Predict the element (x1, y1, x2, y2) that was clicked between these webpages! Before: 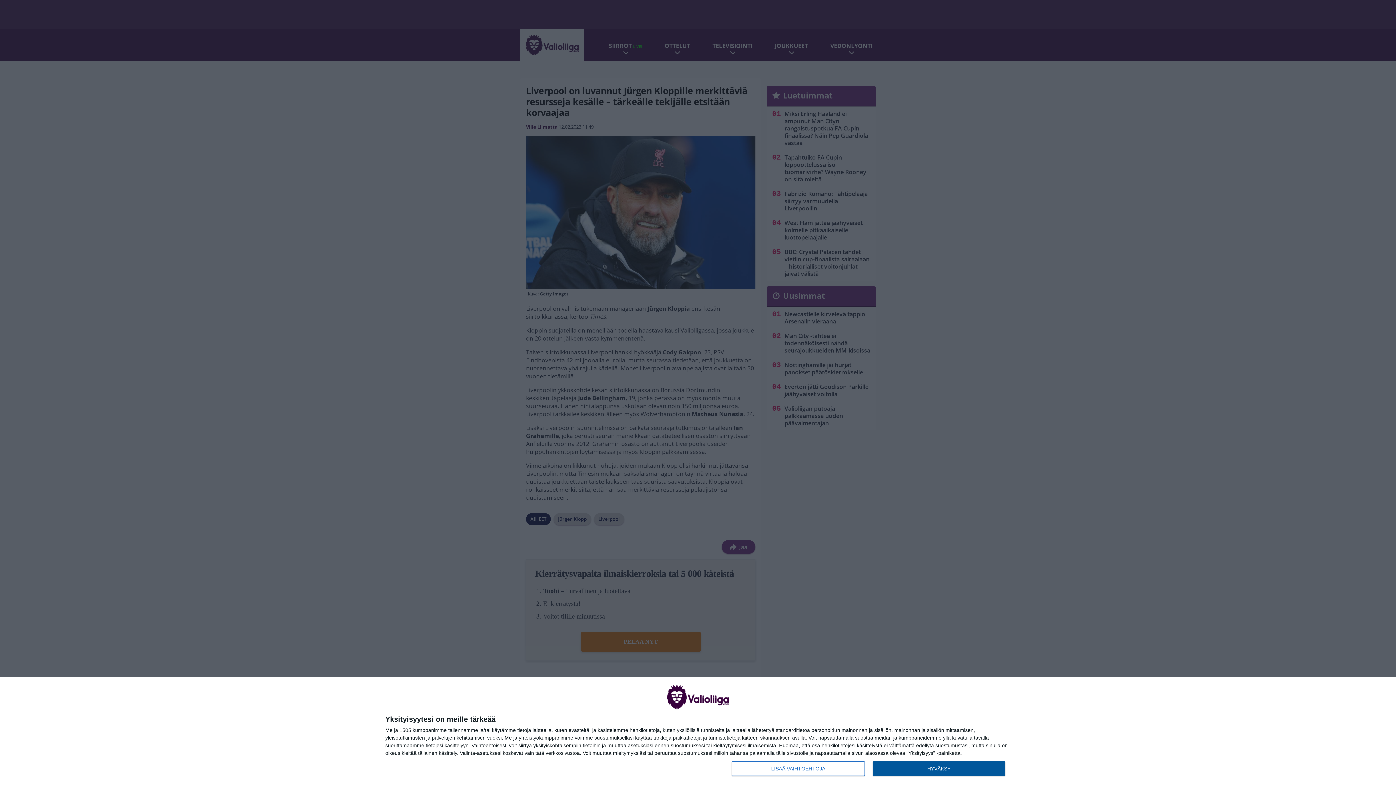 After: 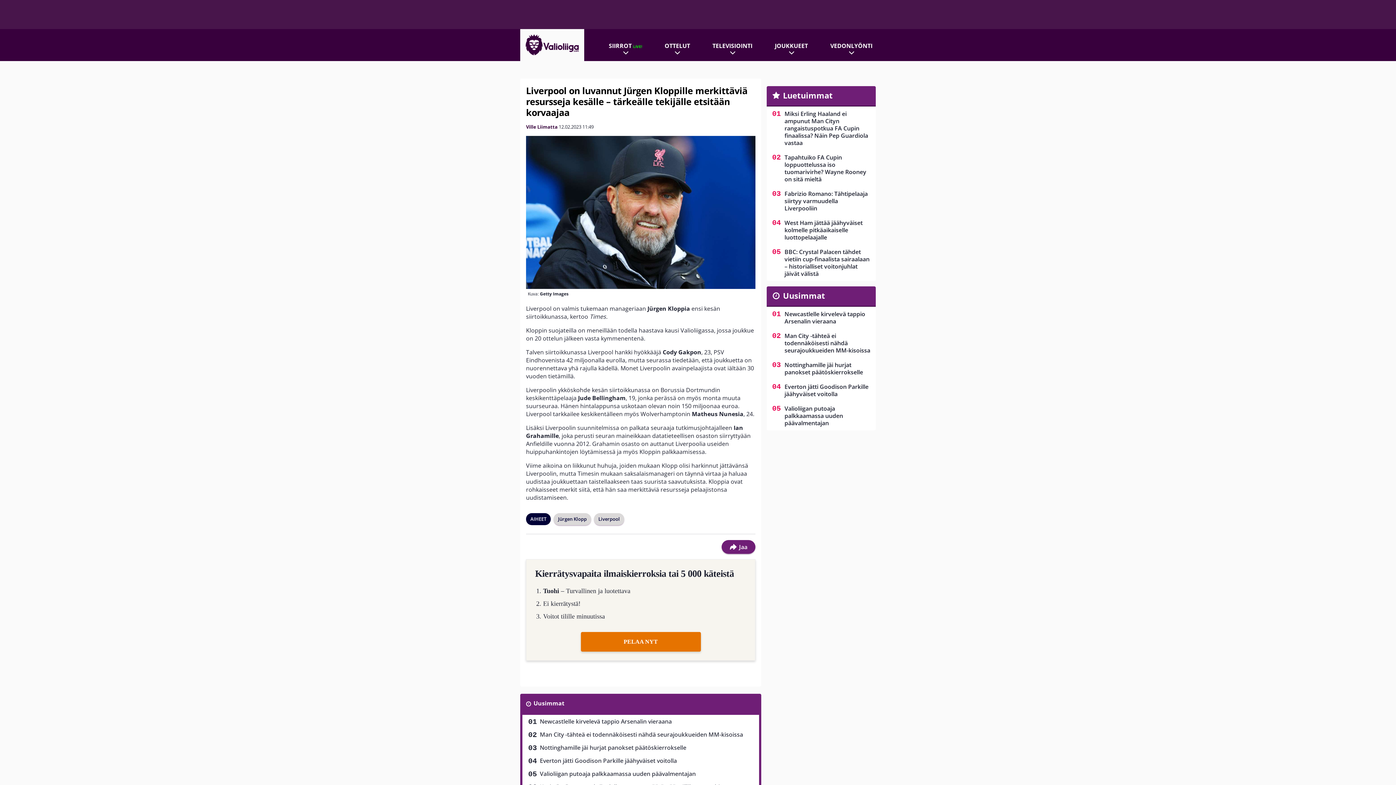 Action: bbox: (872, 761, 1005, 776) label: HYVÄKSY